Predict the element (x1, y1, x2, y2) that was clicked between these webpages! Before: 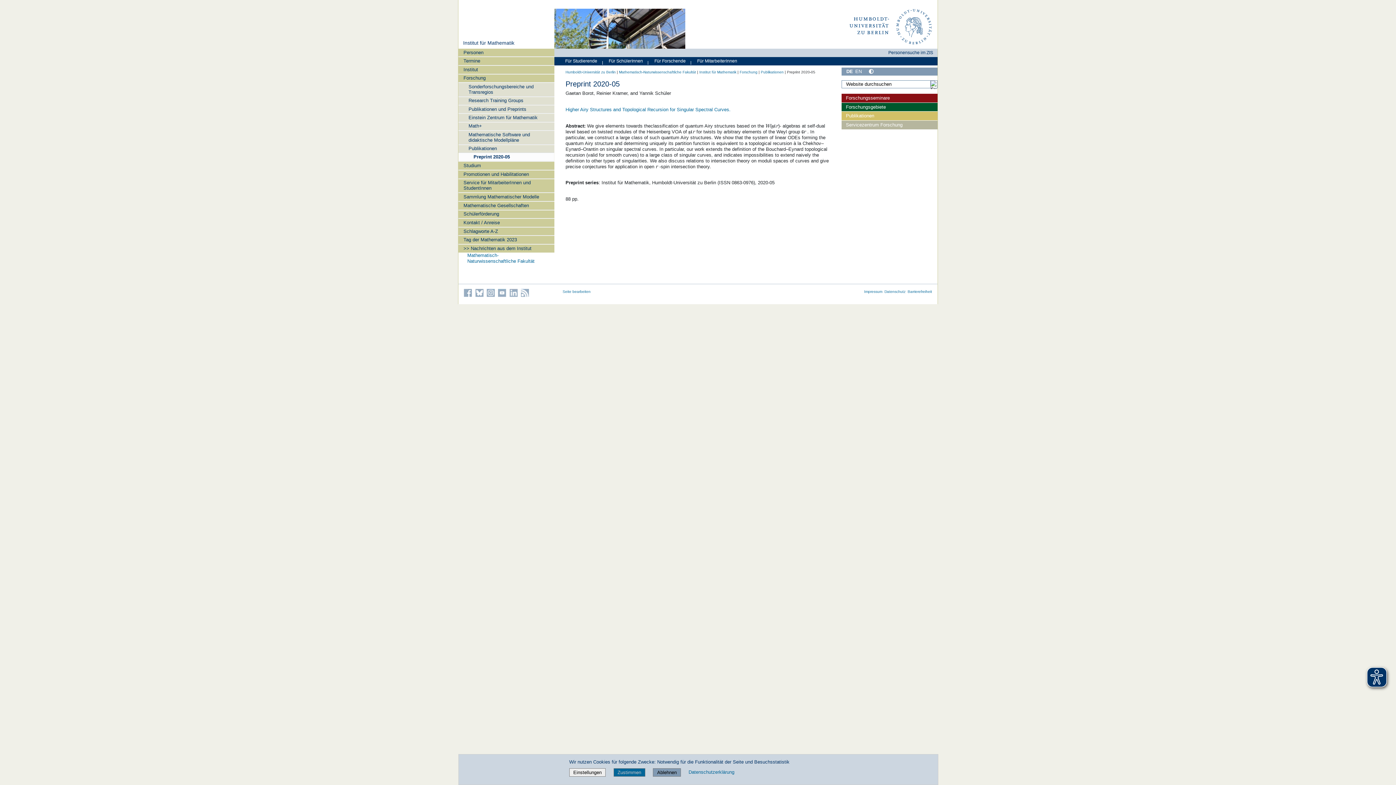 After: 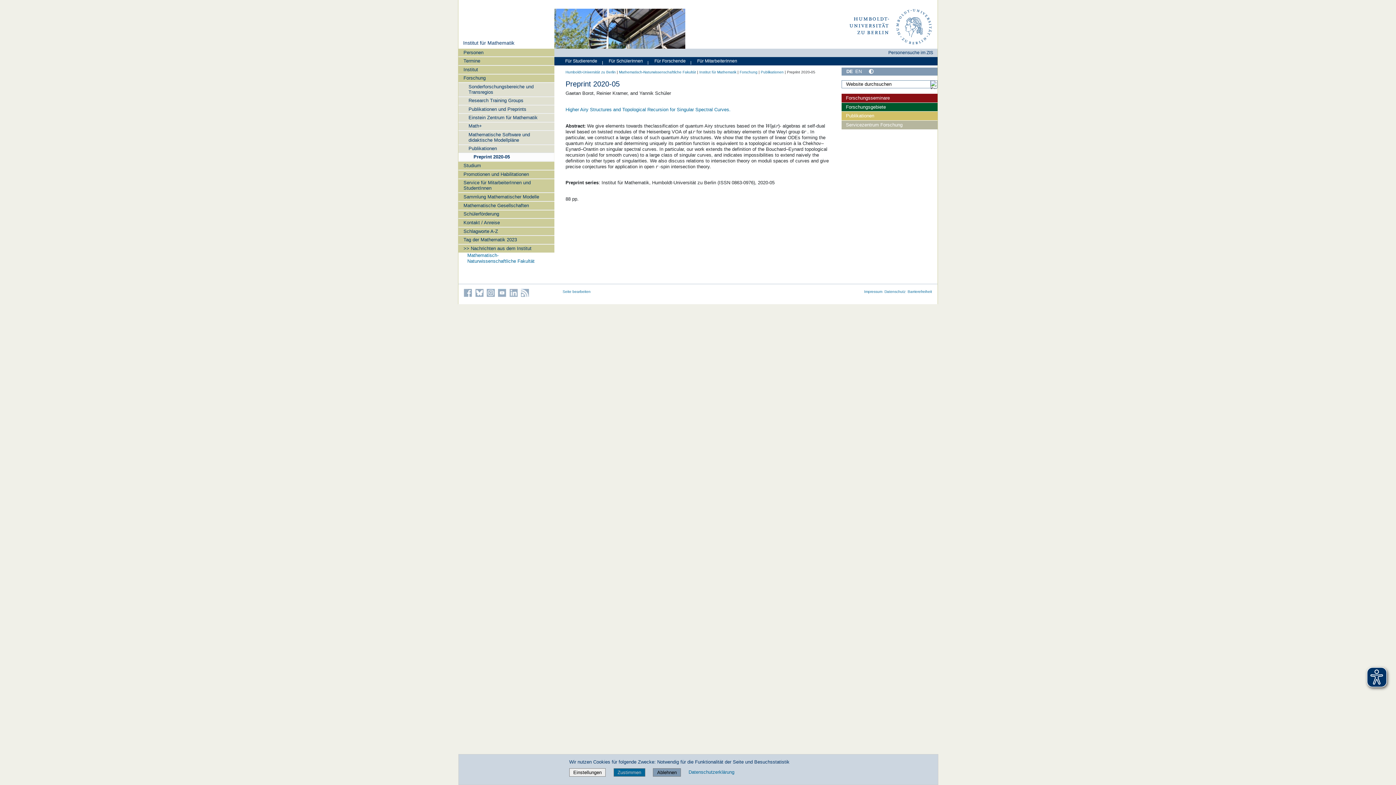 Action: label: Deutsch bbox: (846, 68, 853, 74)